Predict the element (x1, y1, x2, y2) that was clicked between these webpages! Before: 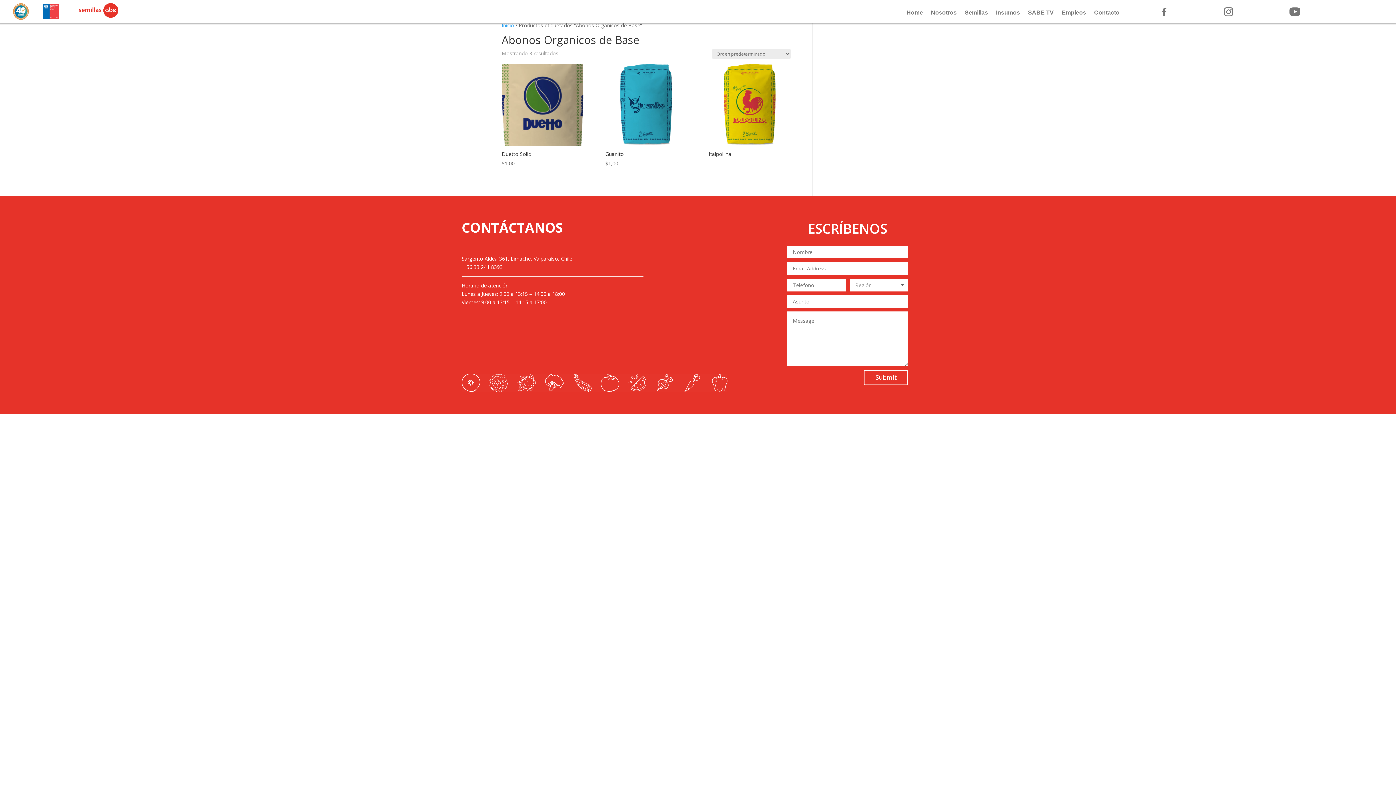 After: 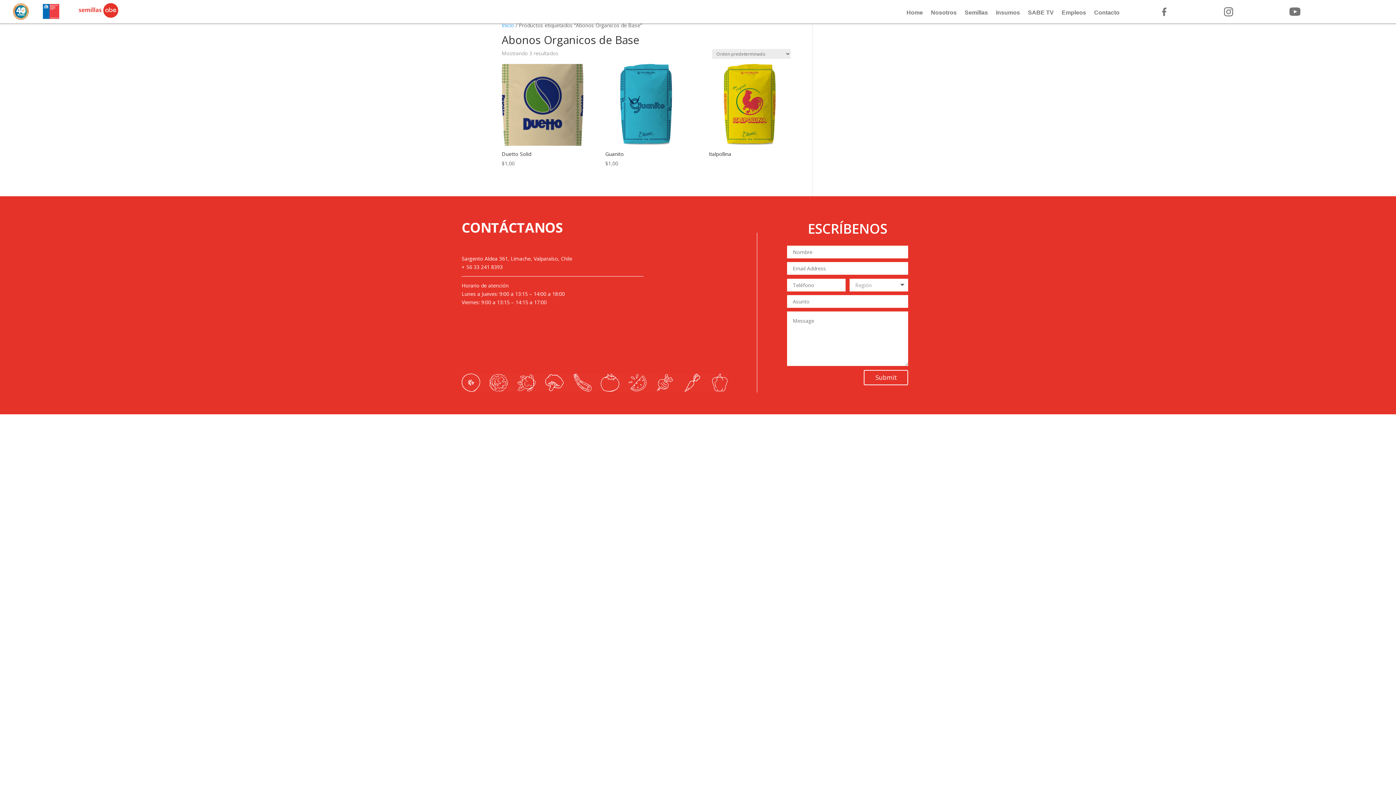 Action: bbox: (1289, 6, 1300, 17)